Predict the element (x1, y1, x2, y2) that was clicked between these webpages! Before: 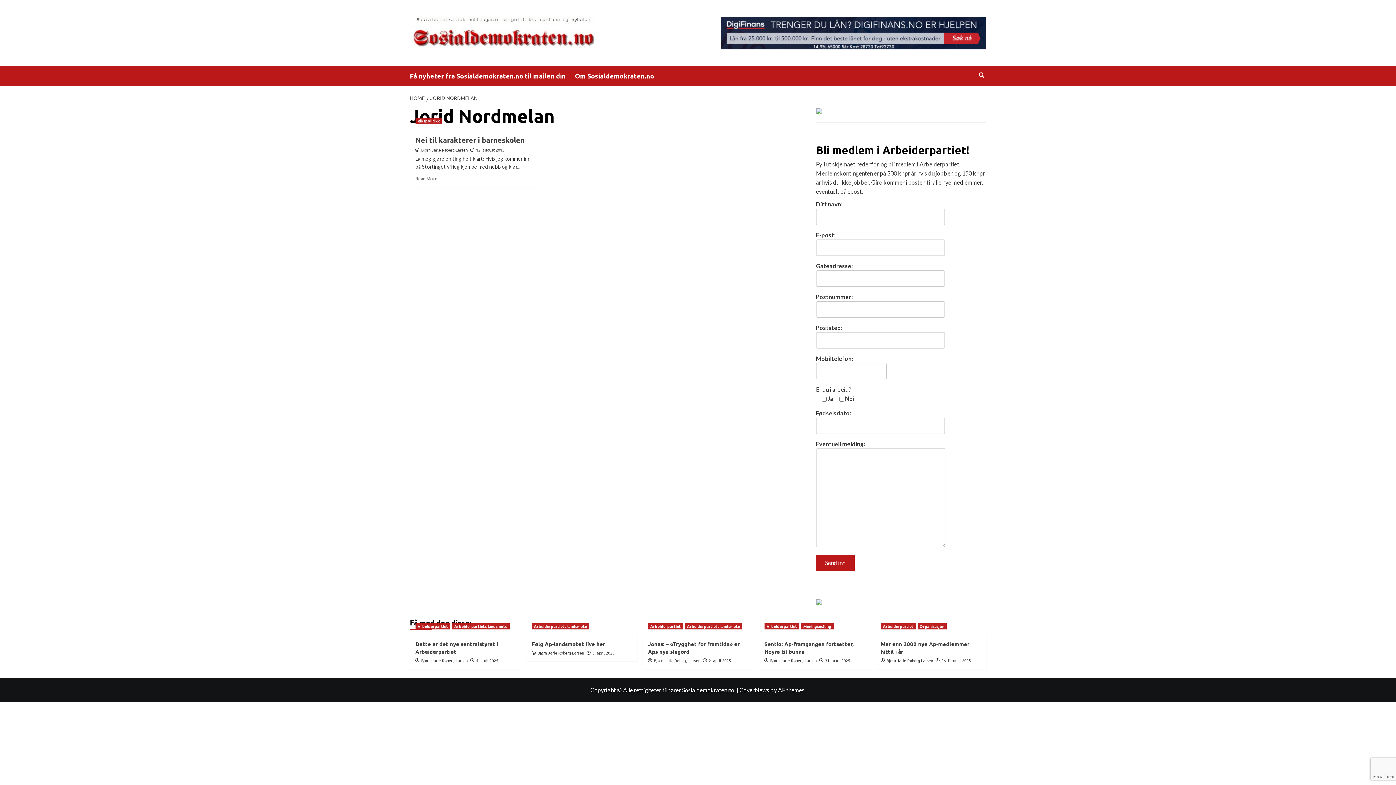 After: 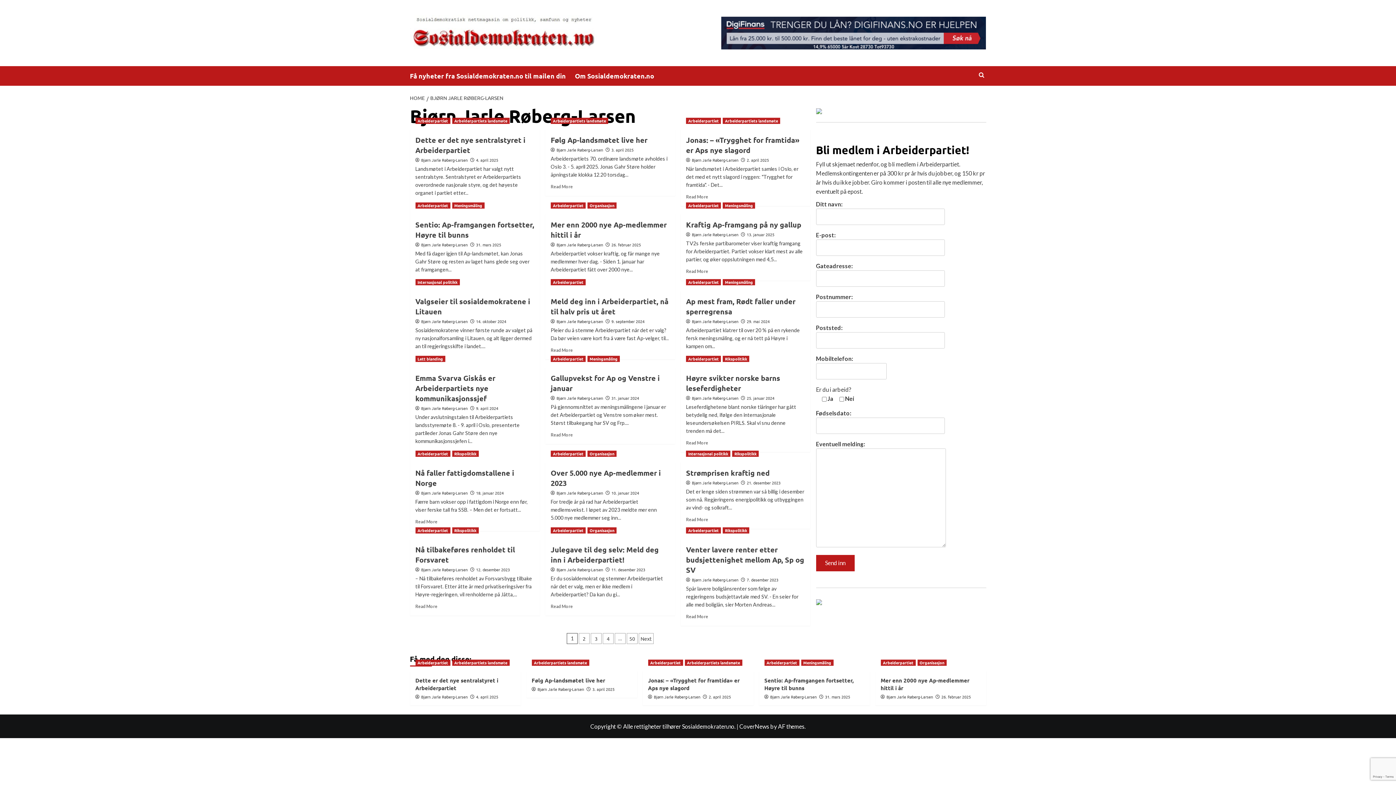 Action: bbox: (654, 657, 700, 663) label: Bjørn Jarle Røberg-Larsen